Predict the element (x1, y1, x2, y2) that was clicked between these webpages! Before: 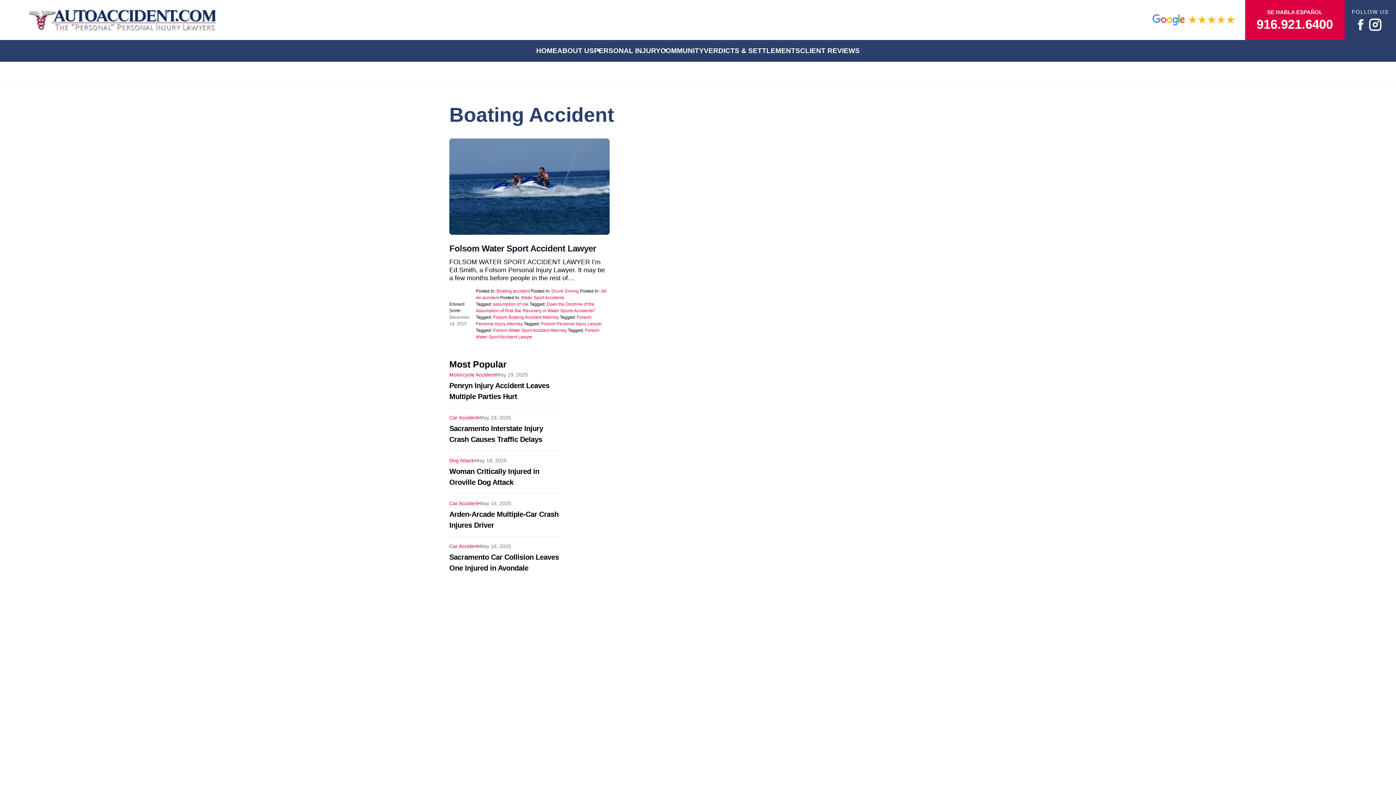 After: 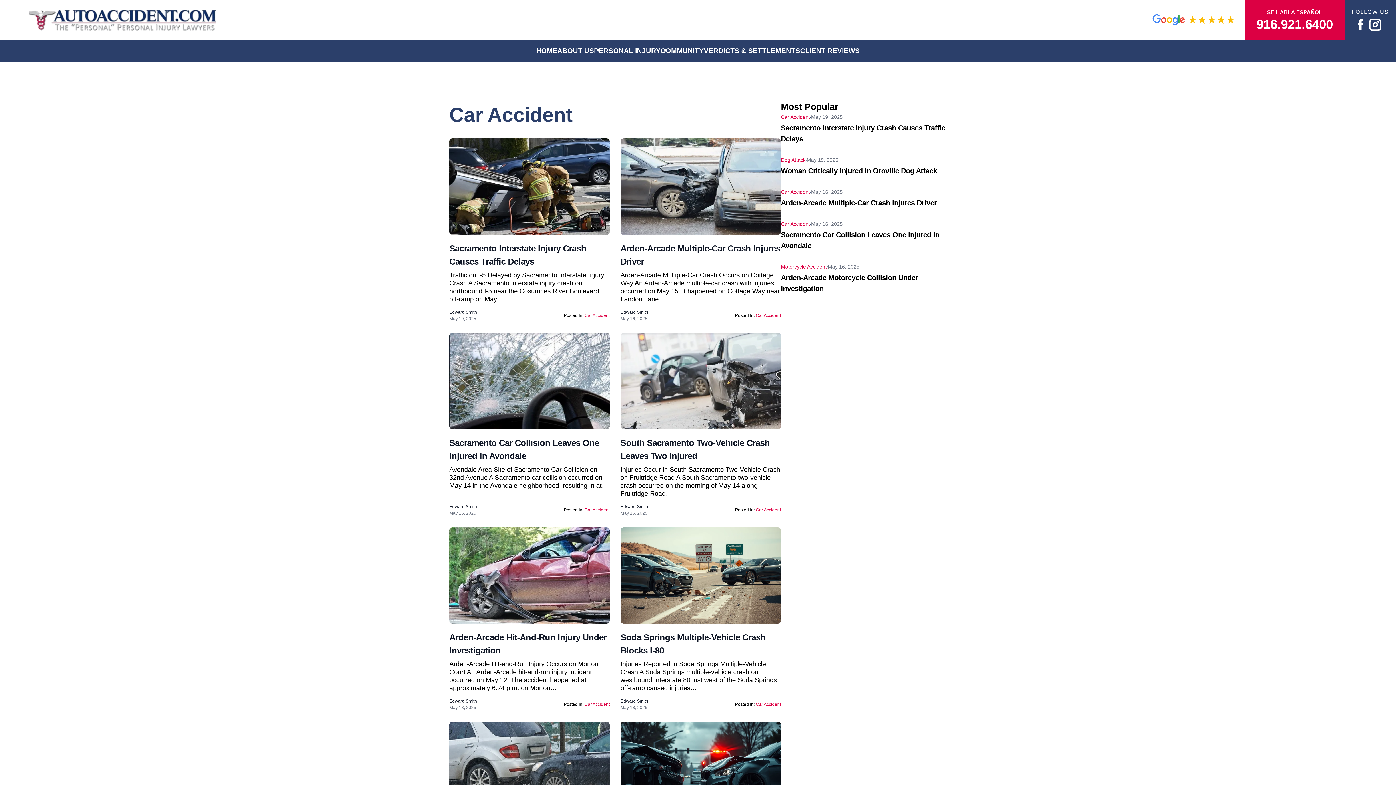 Action: label: Car Accident bbox: (449, 500, 478, 506)